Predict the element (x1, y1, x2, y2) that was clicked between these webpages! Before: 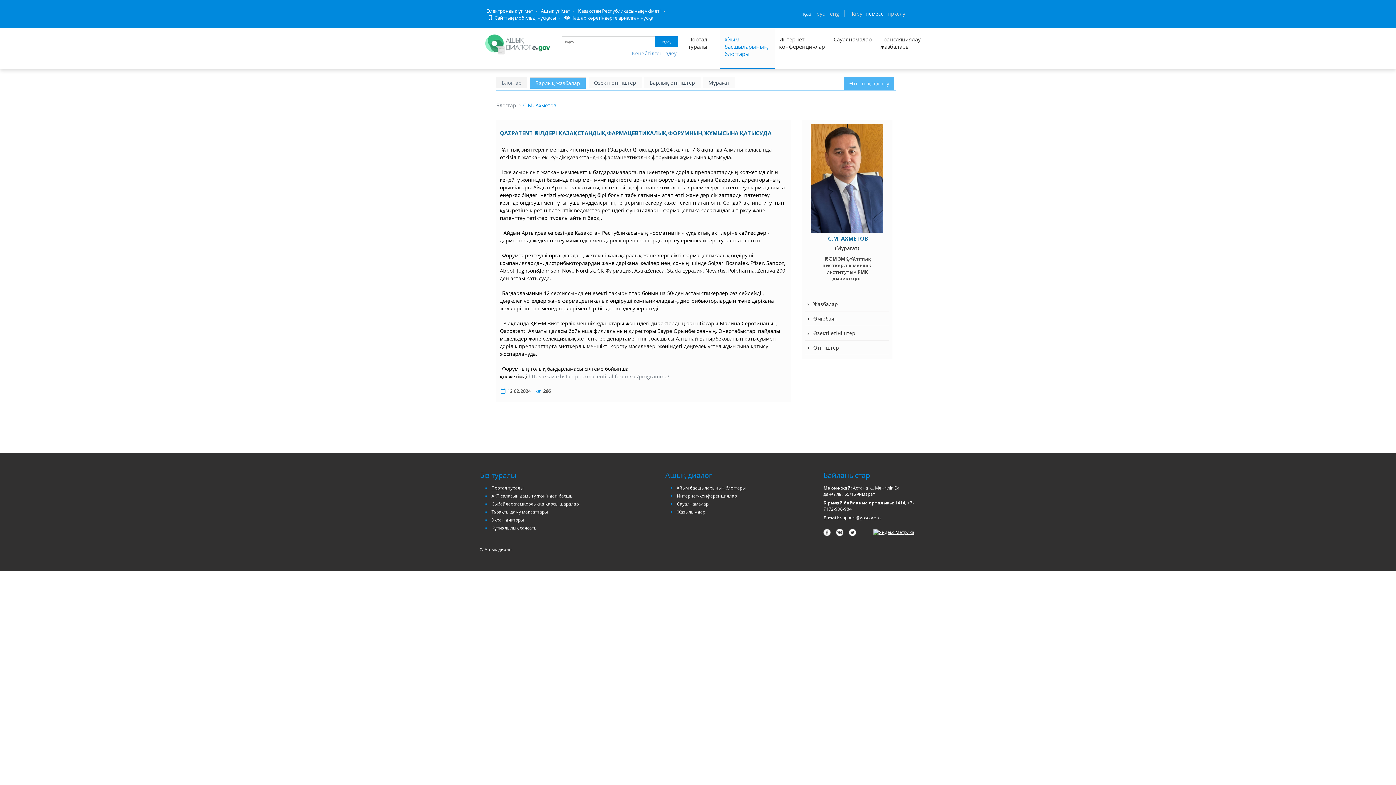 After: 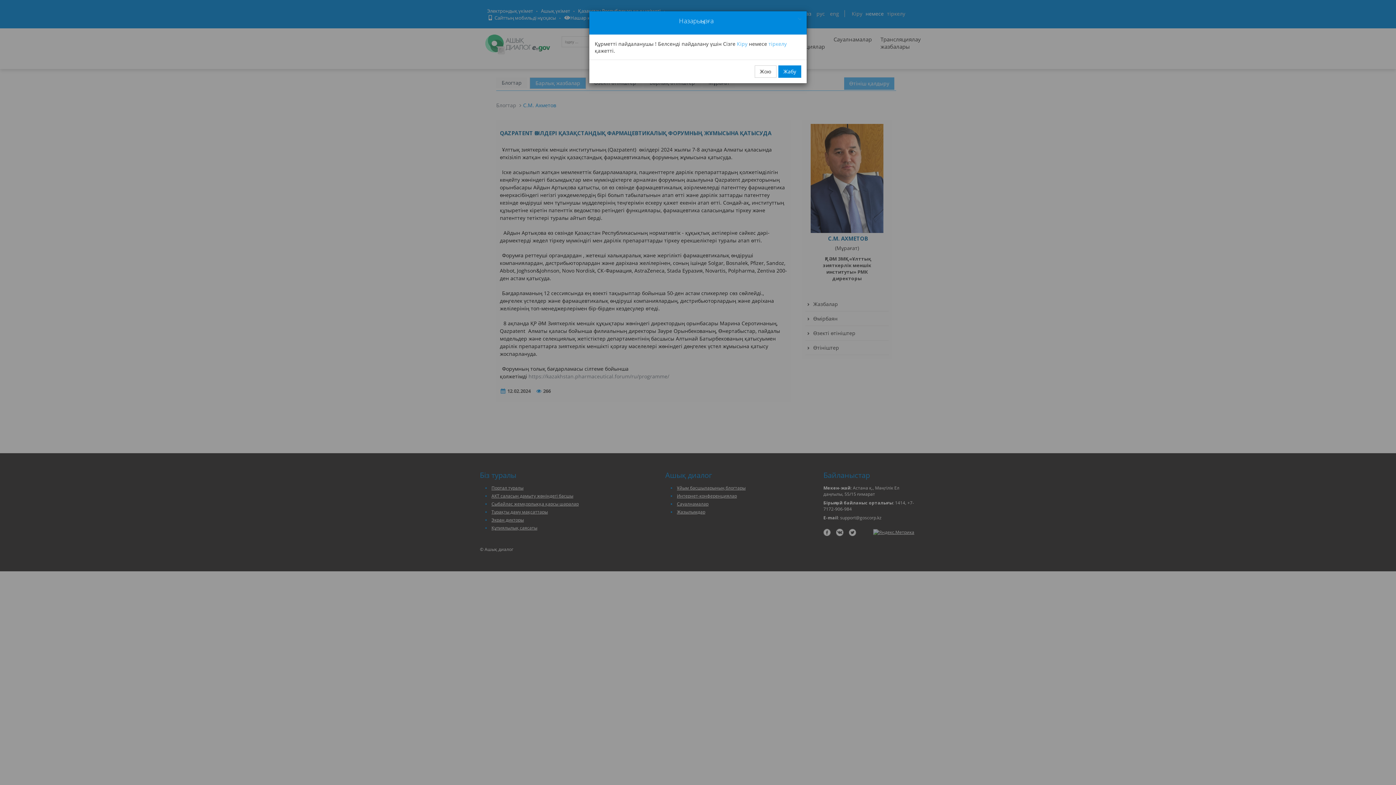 Action: bbox: (844, 77, 894, 89) label: Өтініш қалдыру